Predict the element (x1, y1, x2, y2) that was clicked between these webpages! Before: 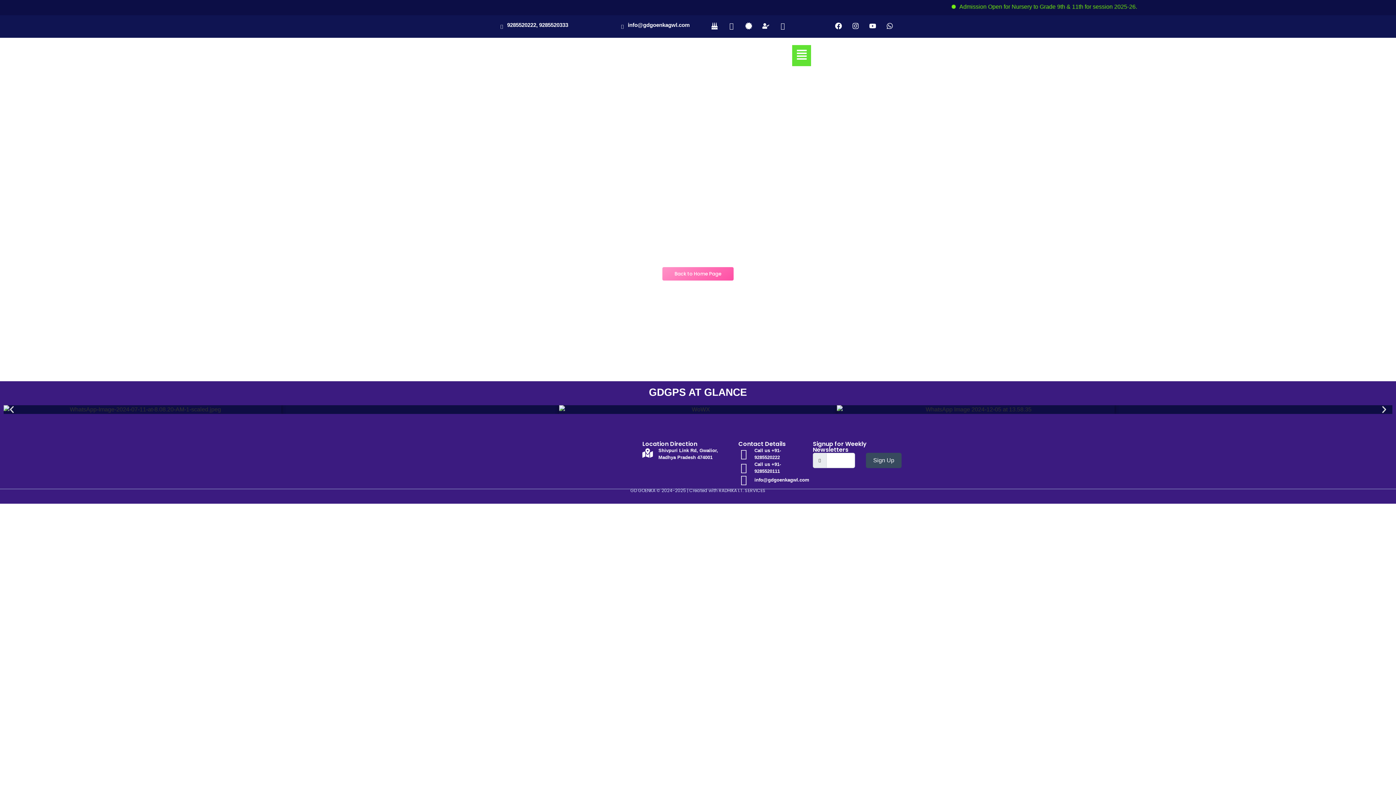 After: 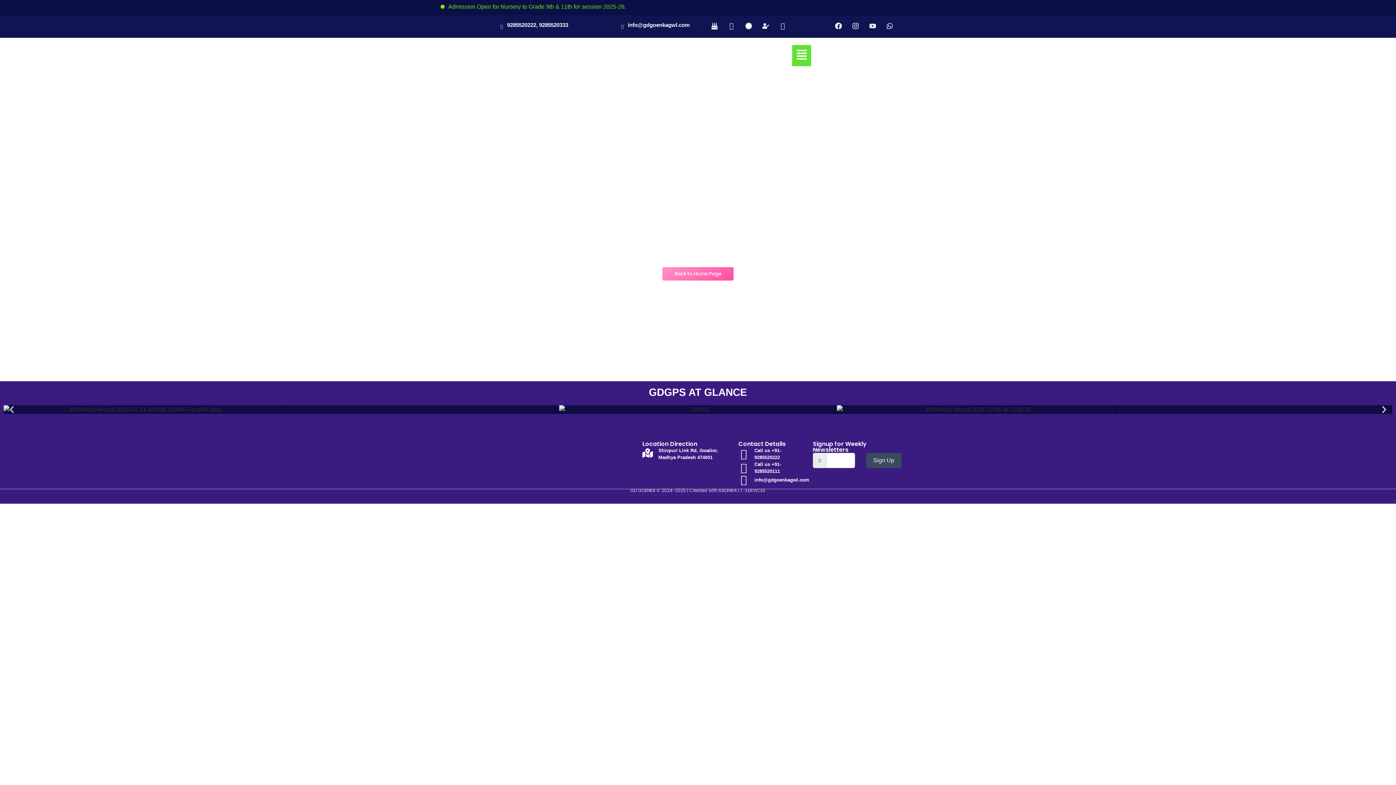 Action: label: Youtube bbox: (865, 18, 879, 32)